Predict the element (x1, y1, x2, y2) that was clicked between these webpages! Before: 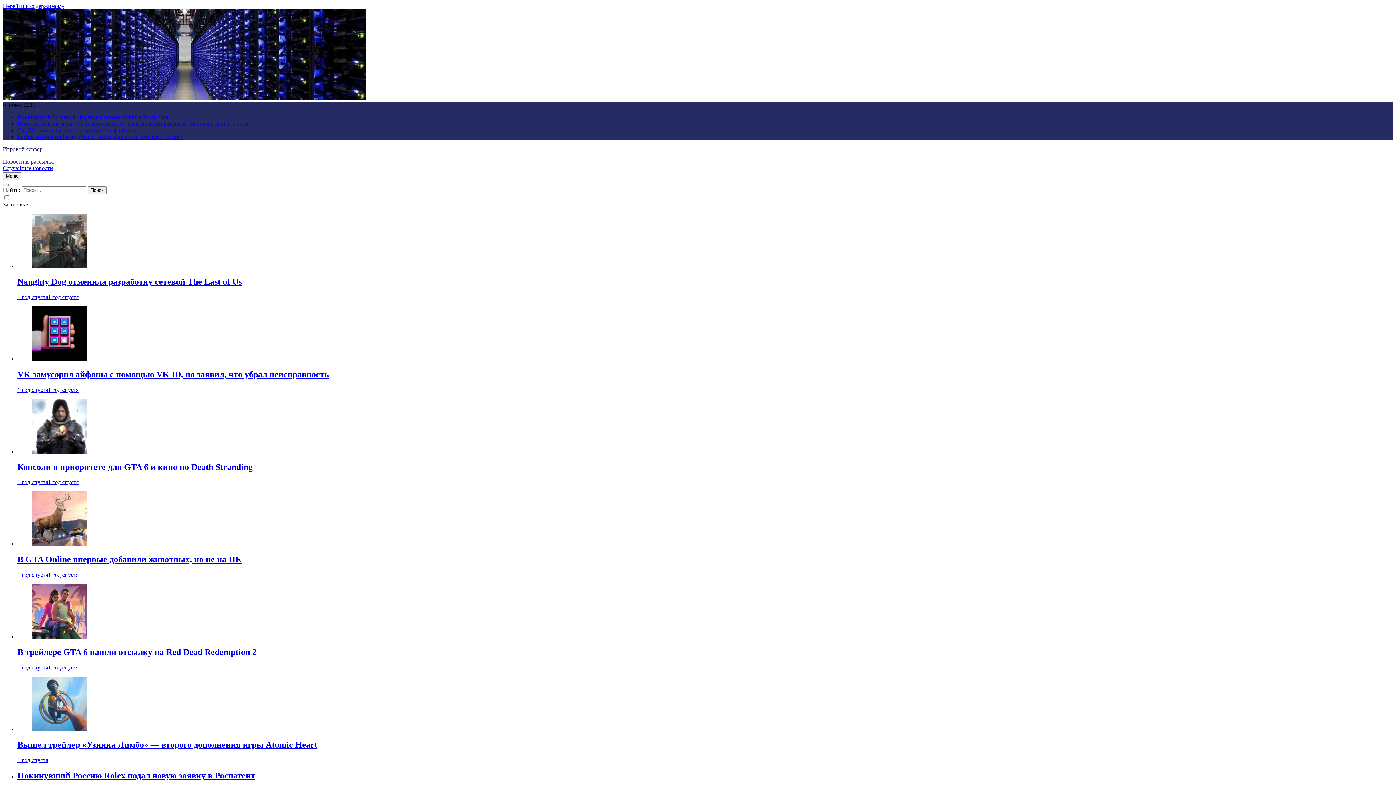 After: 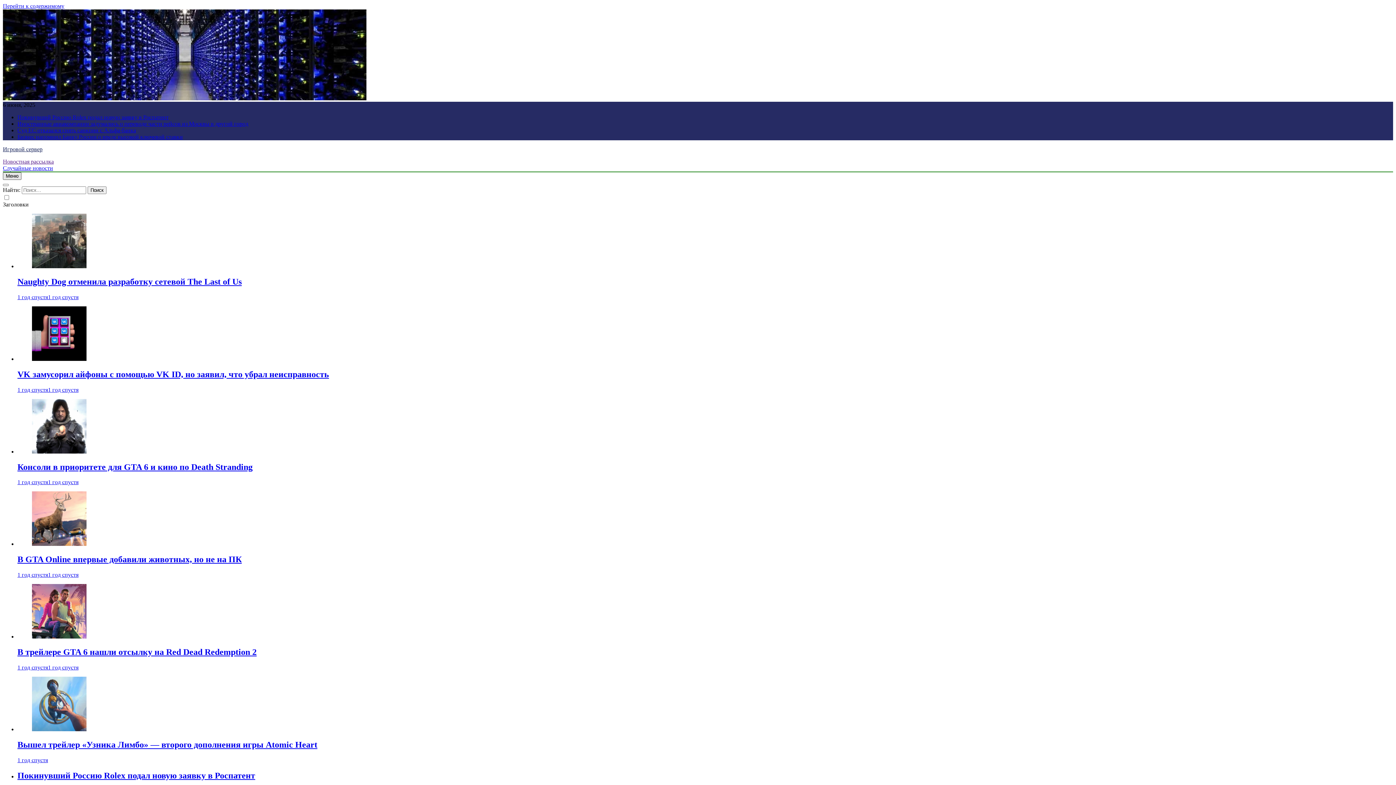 Action: label: Меню bbox: (2, 172, 21, 180)